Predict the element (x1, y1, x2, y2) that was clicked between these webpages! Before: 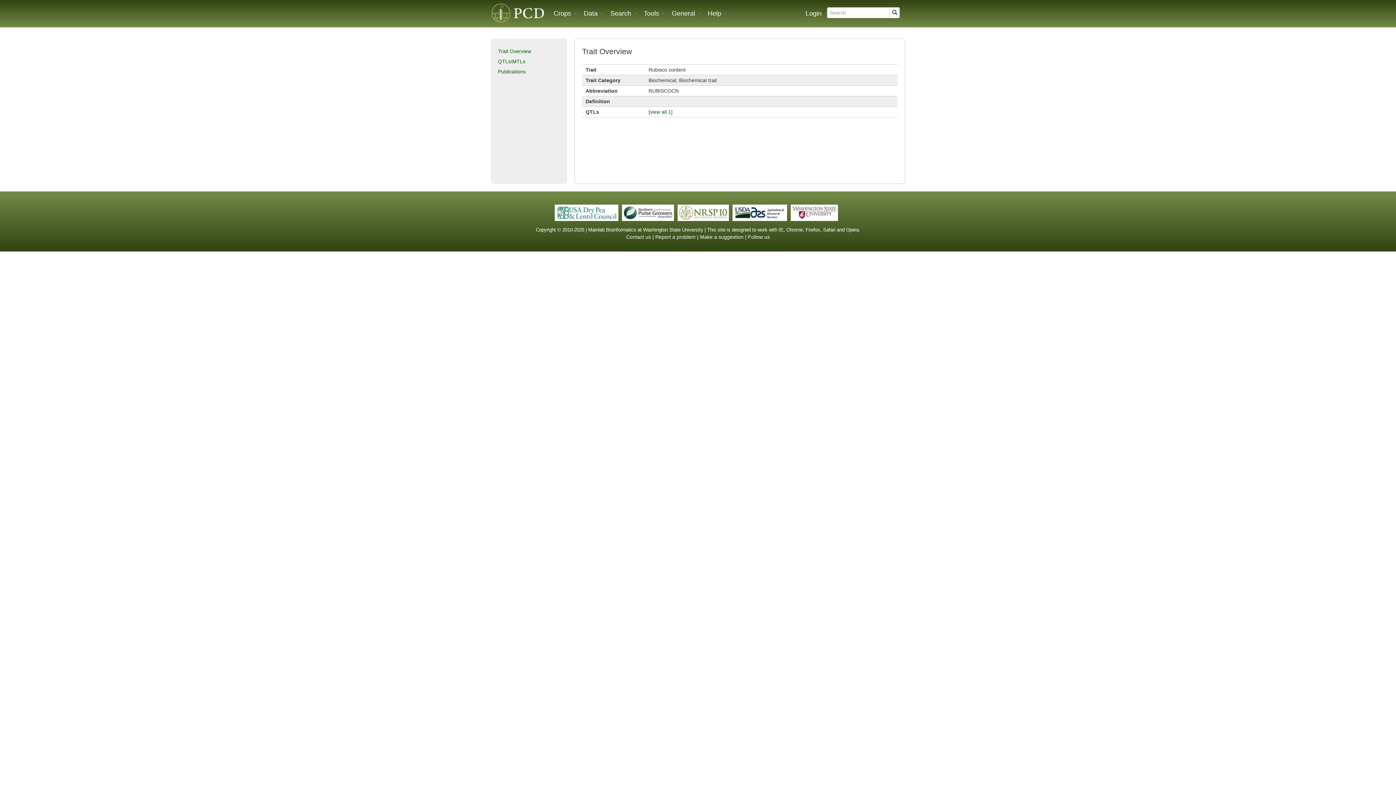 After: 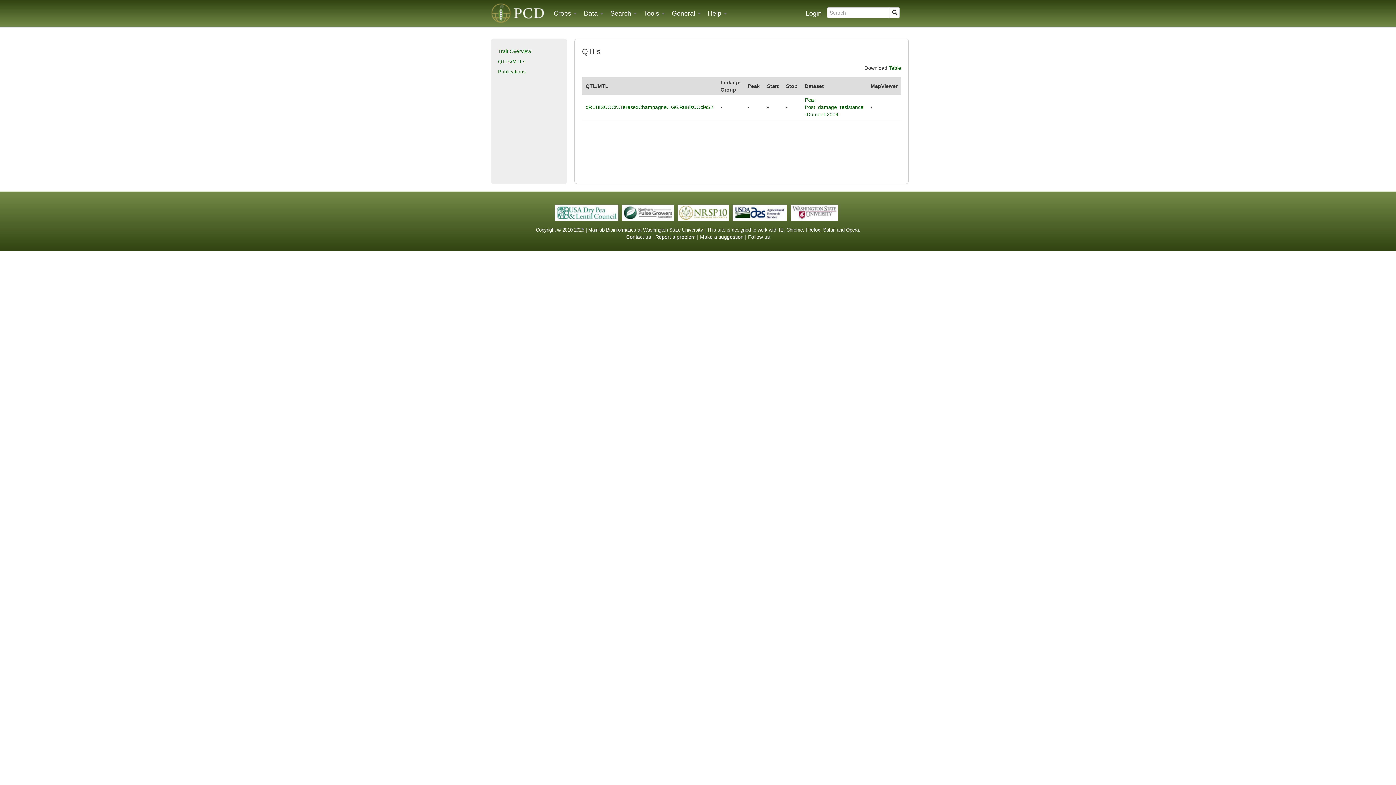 Action: bbox: (650, 109, 671, 114) label: view all 1